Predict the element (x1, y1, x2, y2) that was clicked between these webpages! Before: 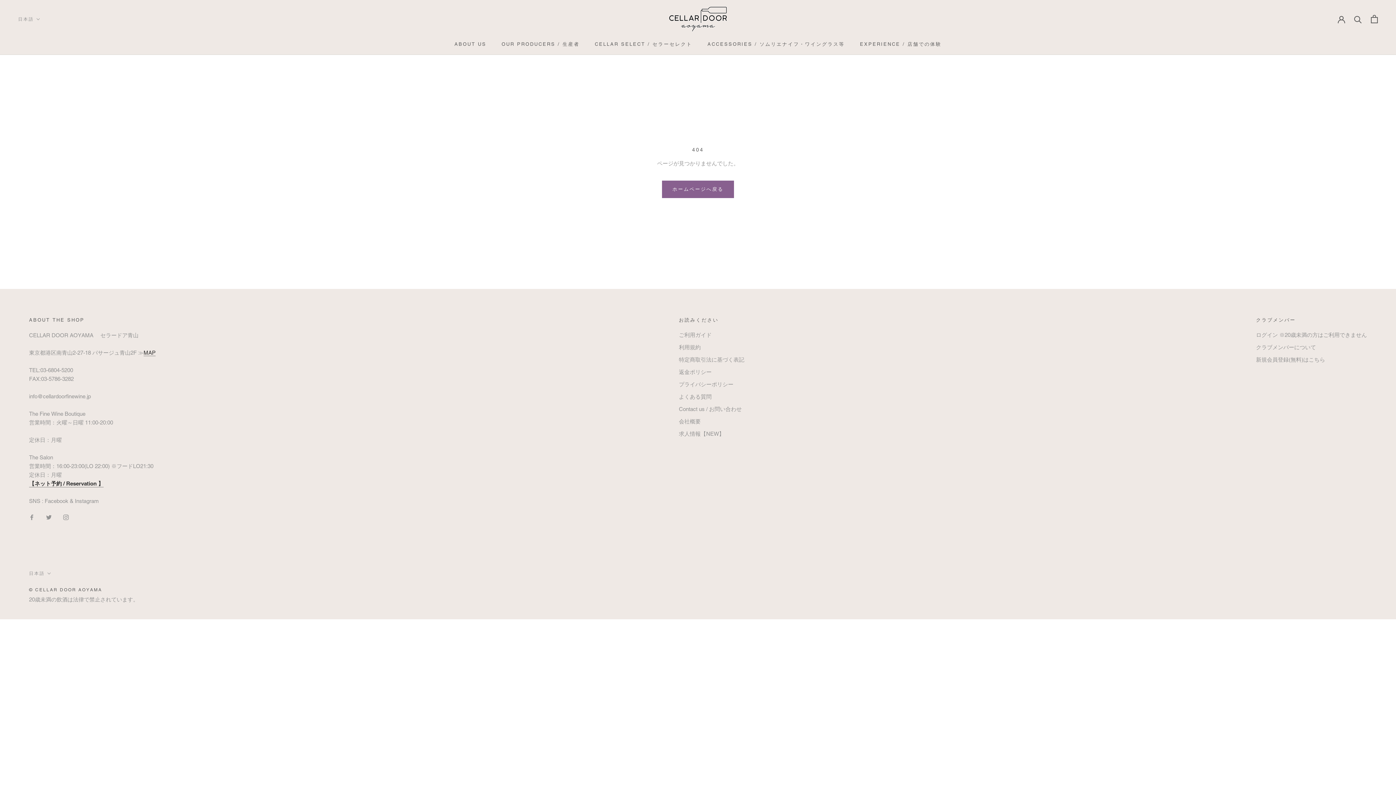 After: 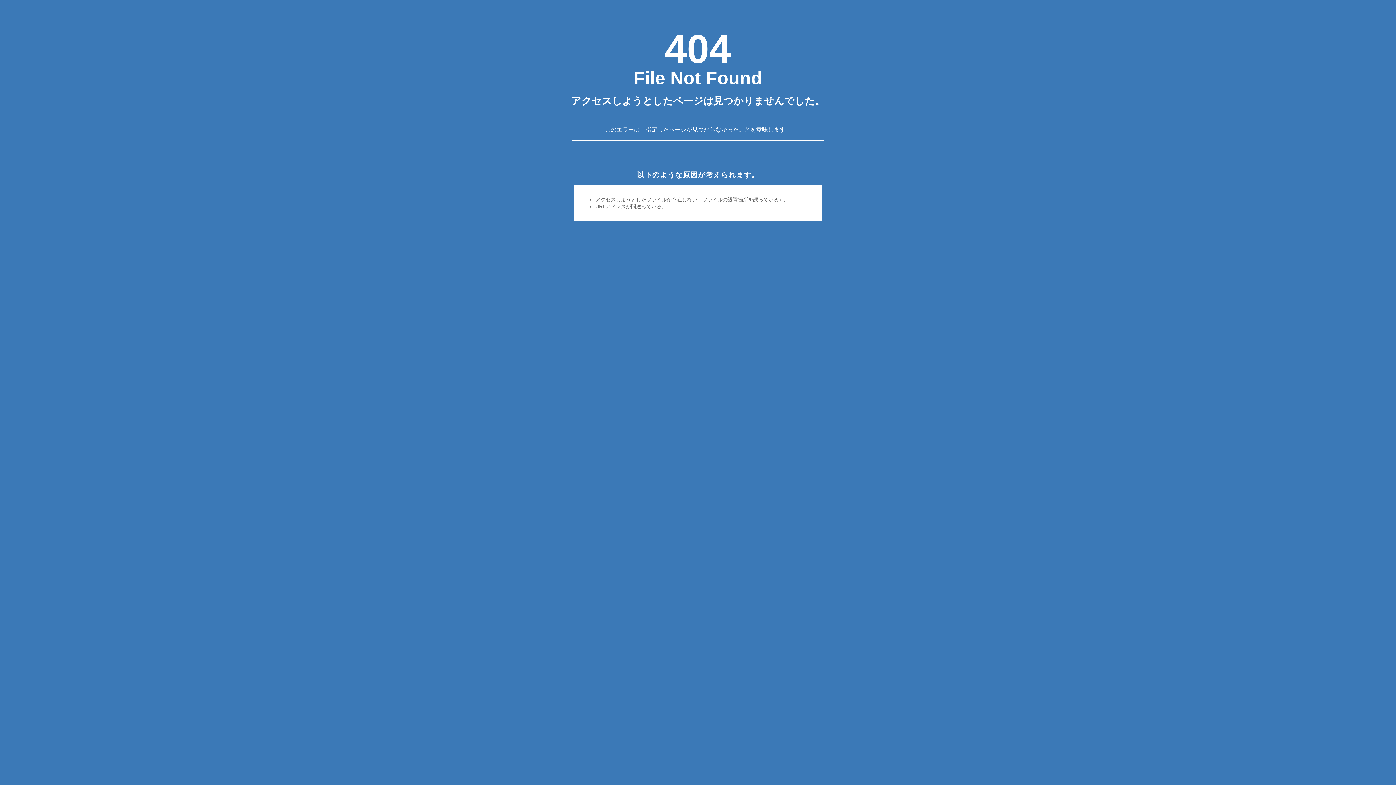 Action: bbox: (679, 430, 744, 438) label: 求人情報【NEW】